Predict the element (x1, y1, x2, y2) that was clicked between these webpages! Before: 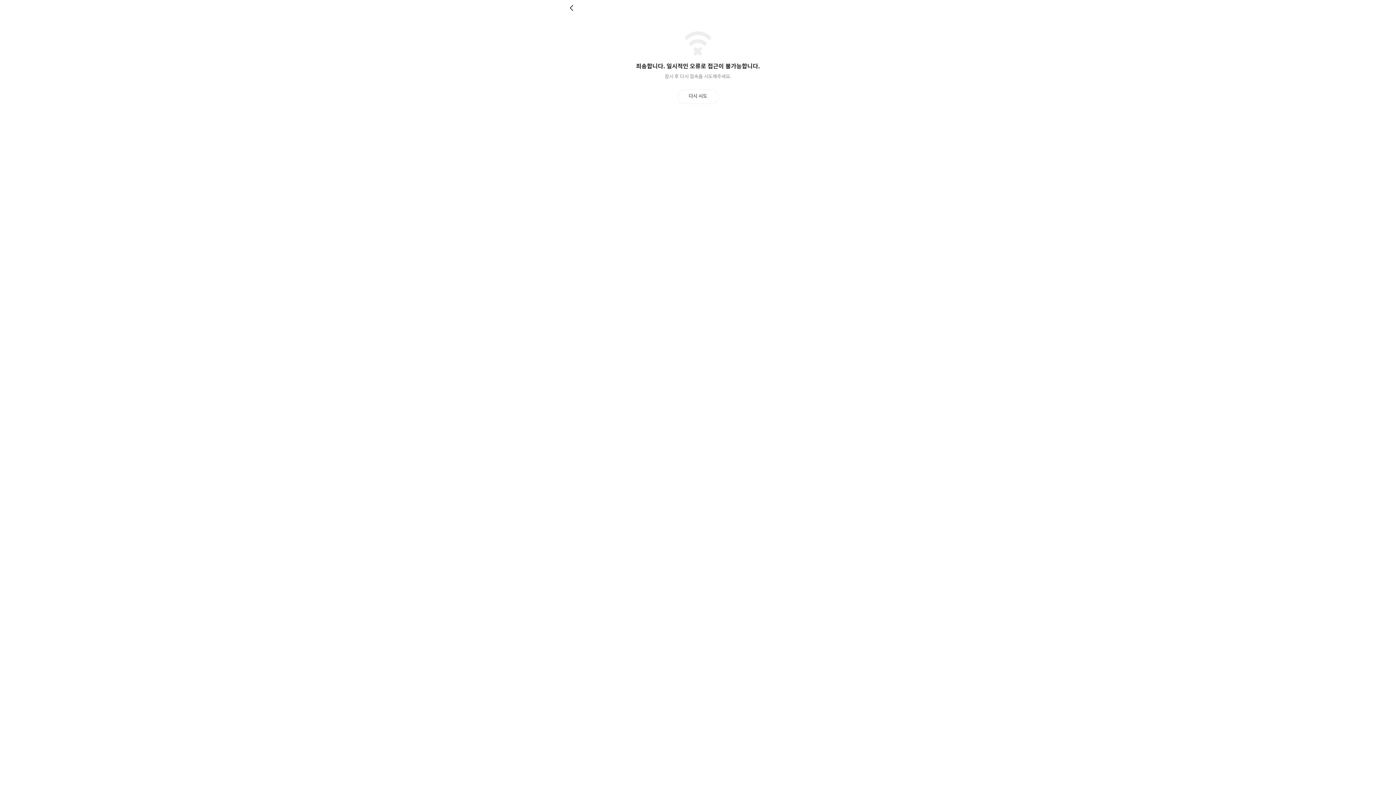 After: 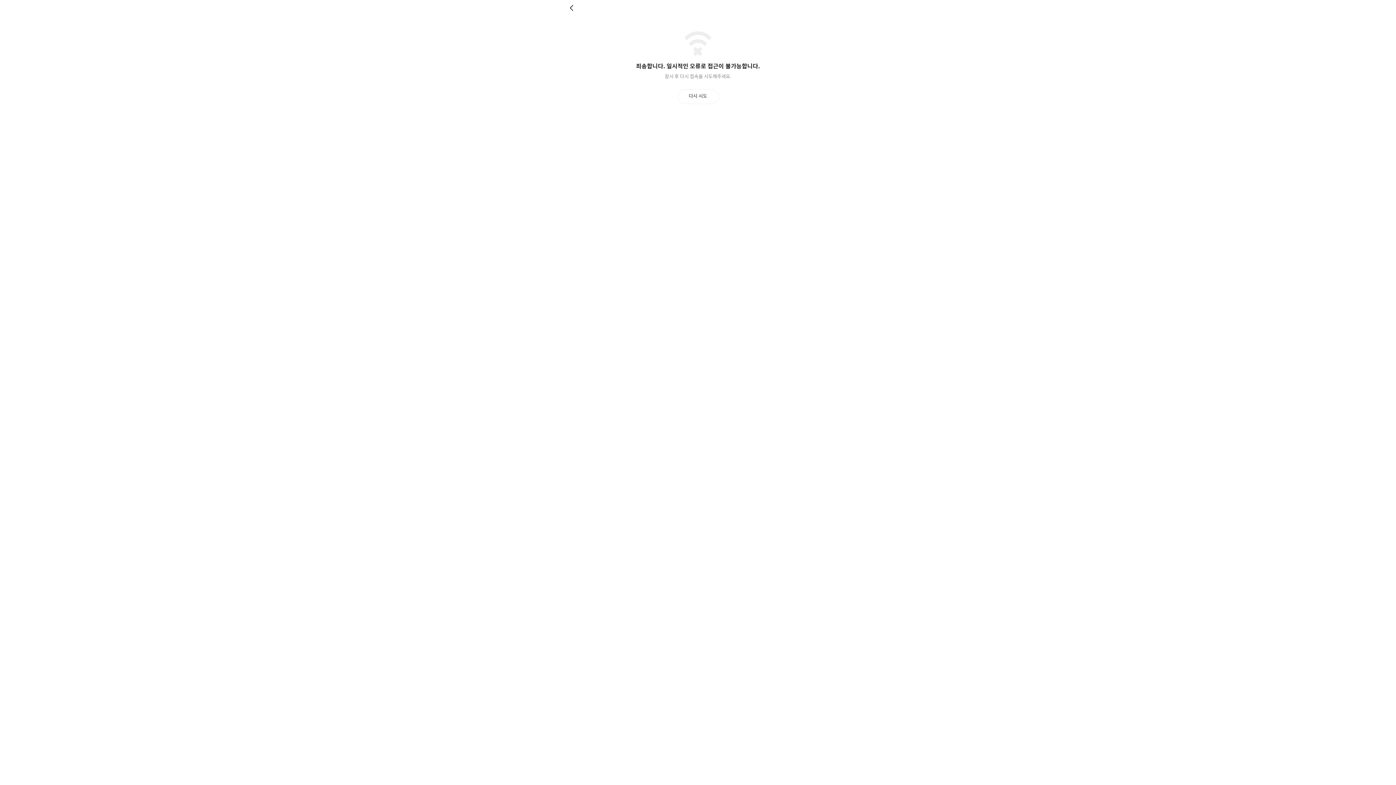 Action: label: 뒤로 bbox: (569, 4, 576, 11)